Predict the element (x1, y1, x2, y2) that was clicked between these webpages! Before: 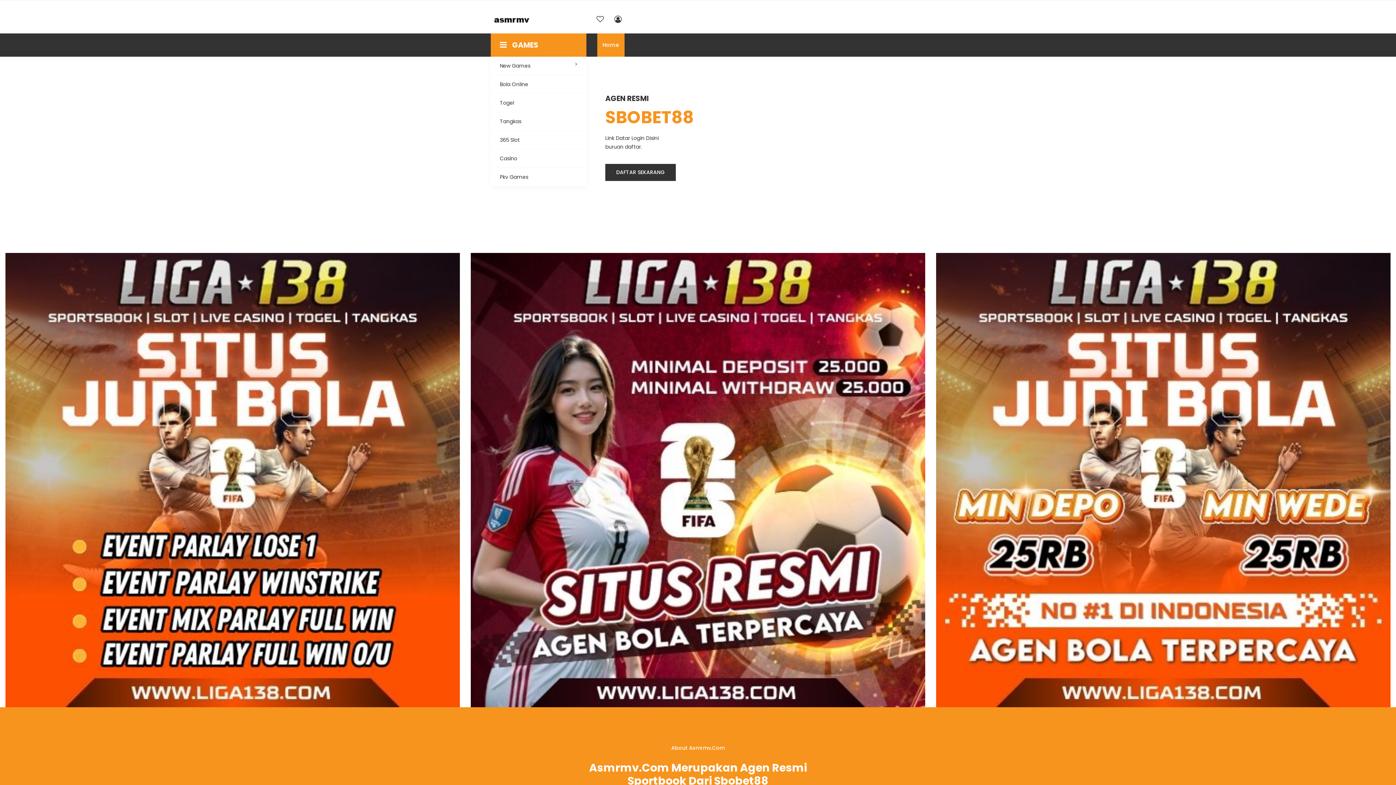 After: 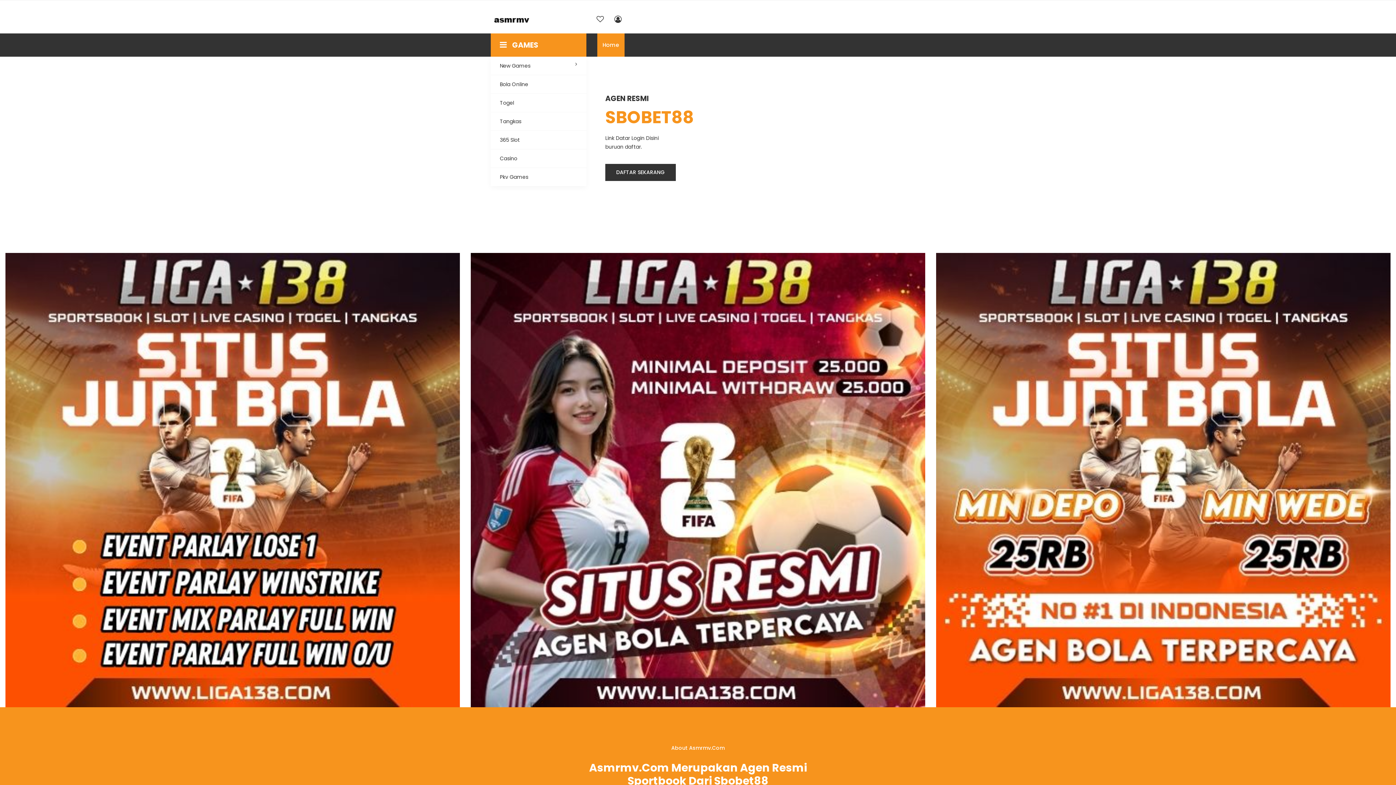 Action: label: Tangkas bbox: (490, 112, 586, 130)